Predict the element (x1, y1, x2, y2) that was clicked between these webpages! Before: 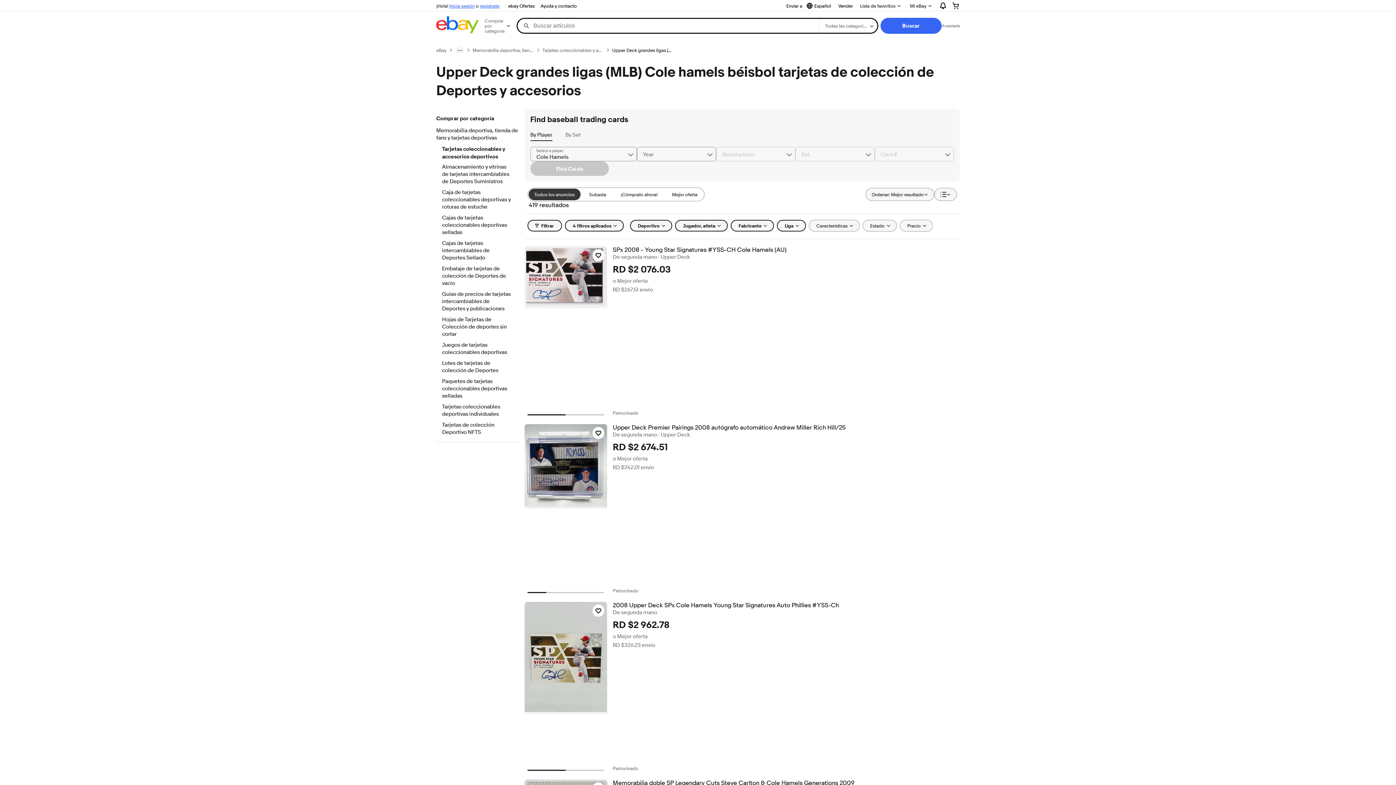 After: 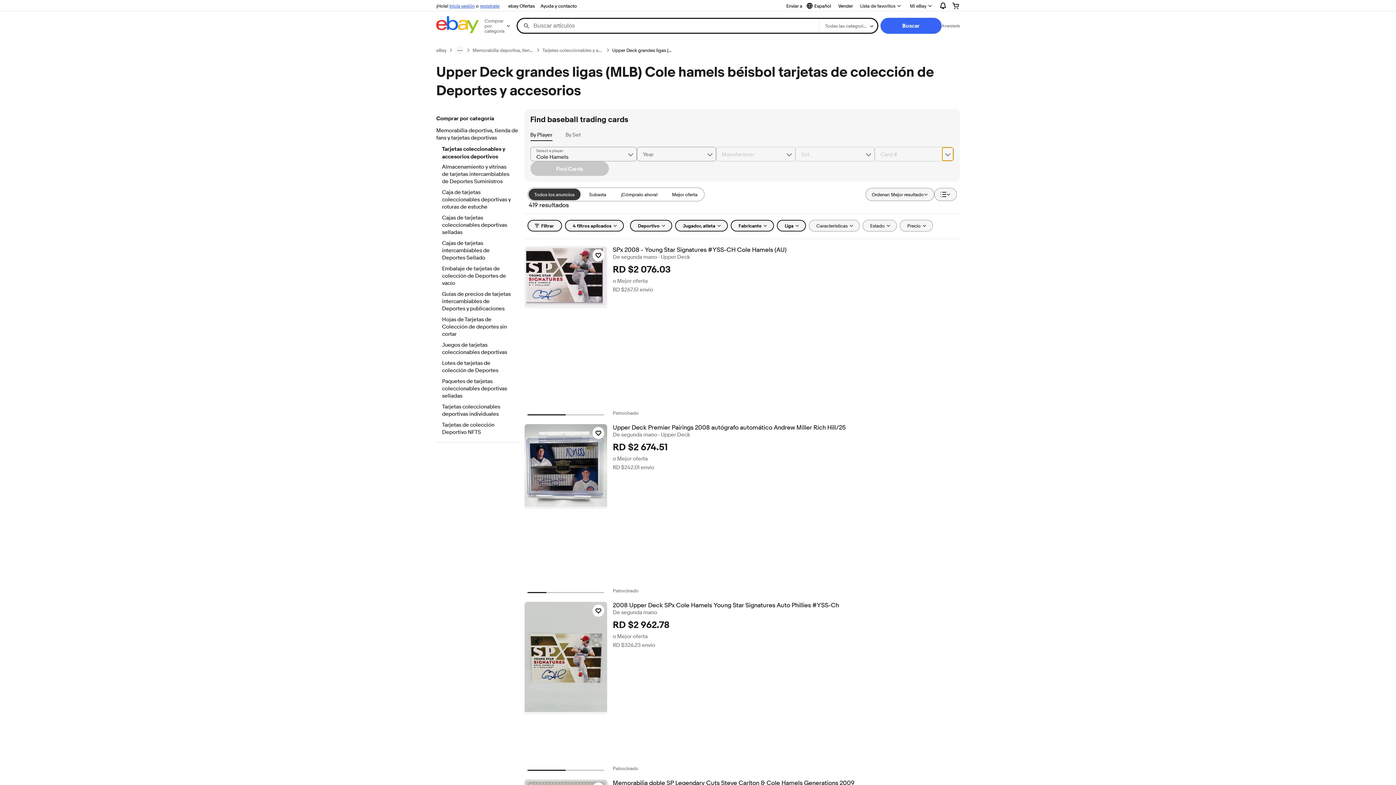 Action: bbox: (942, 147, 953, 161) label: Chevron down button